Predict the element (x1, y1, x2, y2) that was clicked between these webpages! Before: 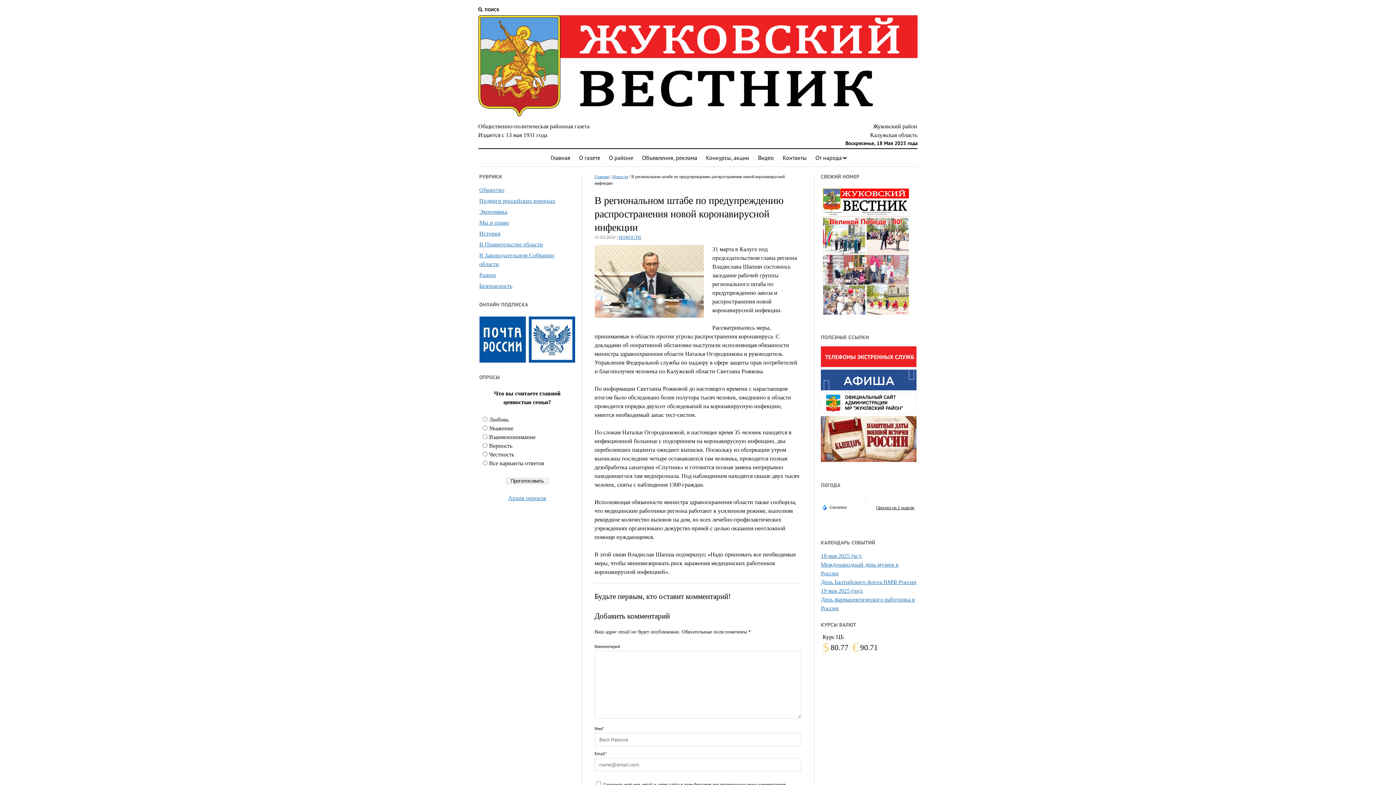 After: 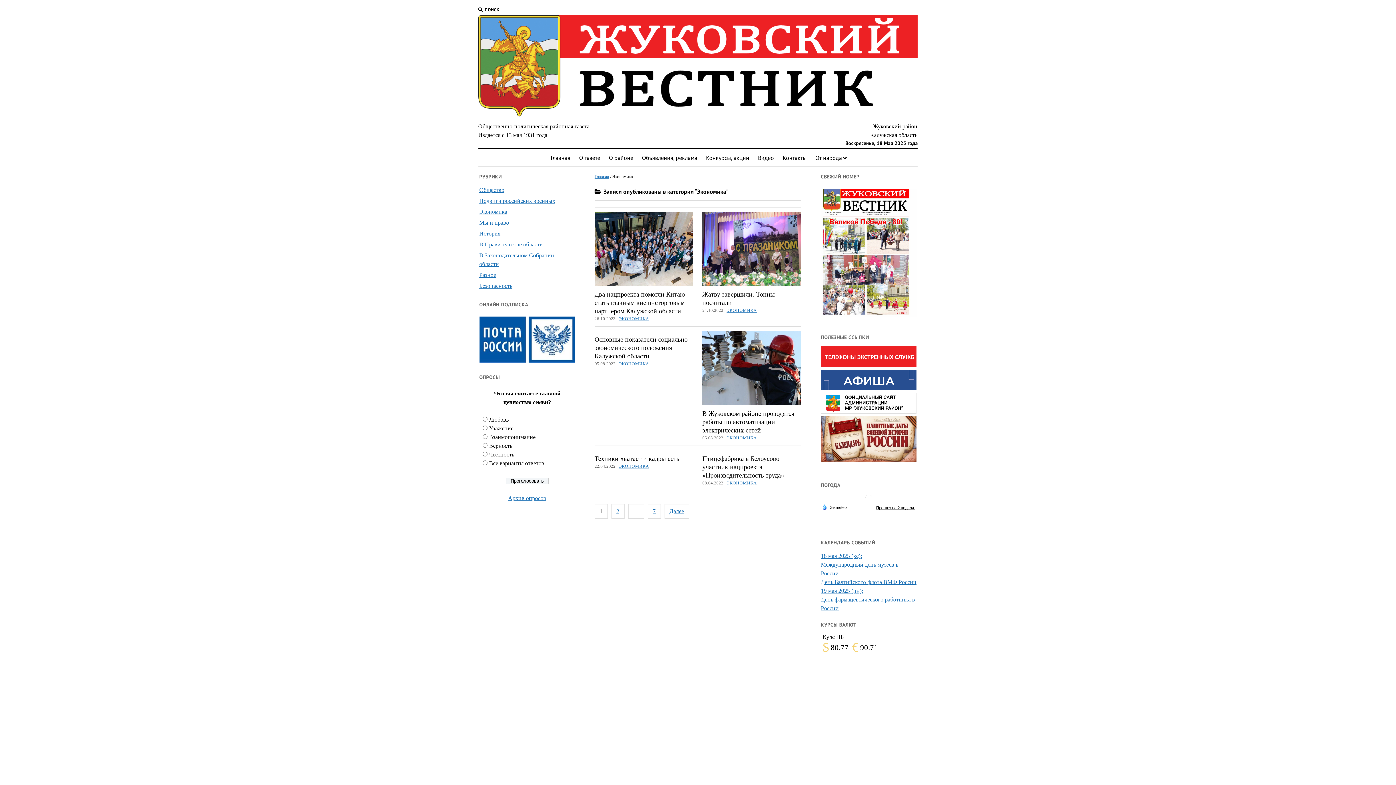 Action: bbox: (479, 208, 507, 214) label: Экономика